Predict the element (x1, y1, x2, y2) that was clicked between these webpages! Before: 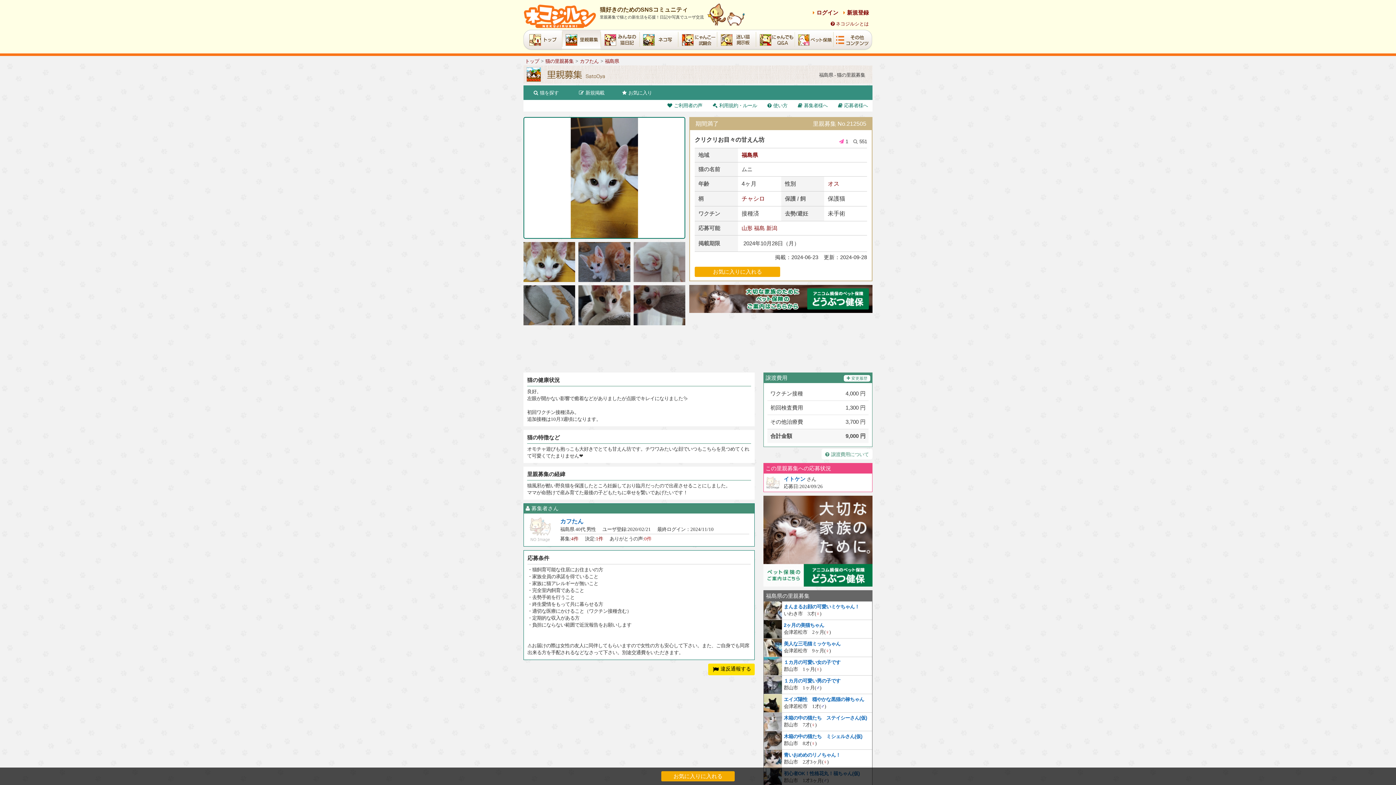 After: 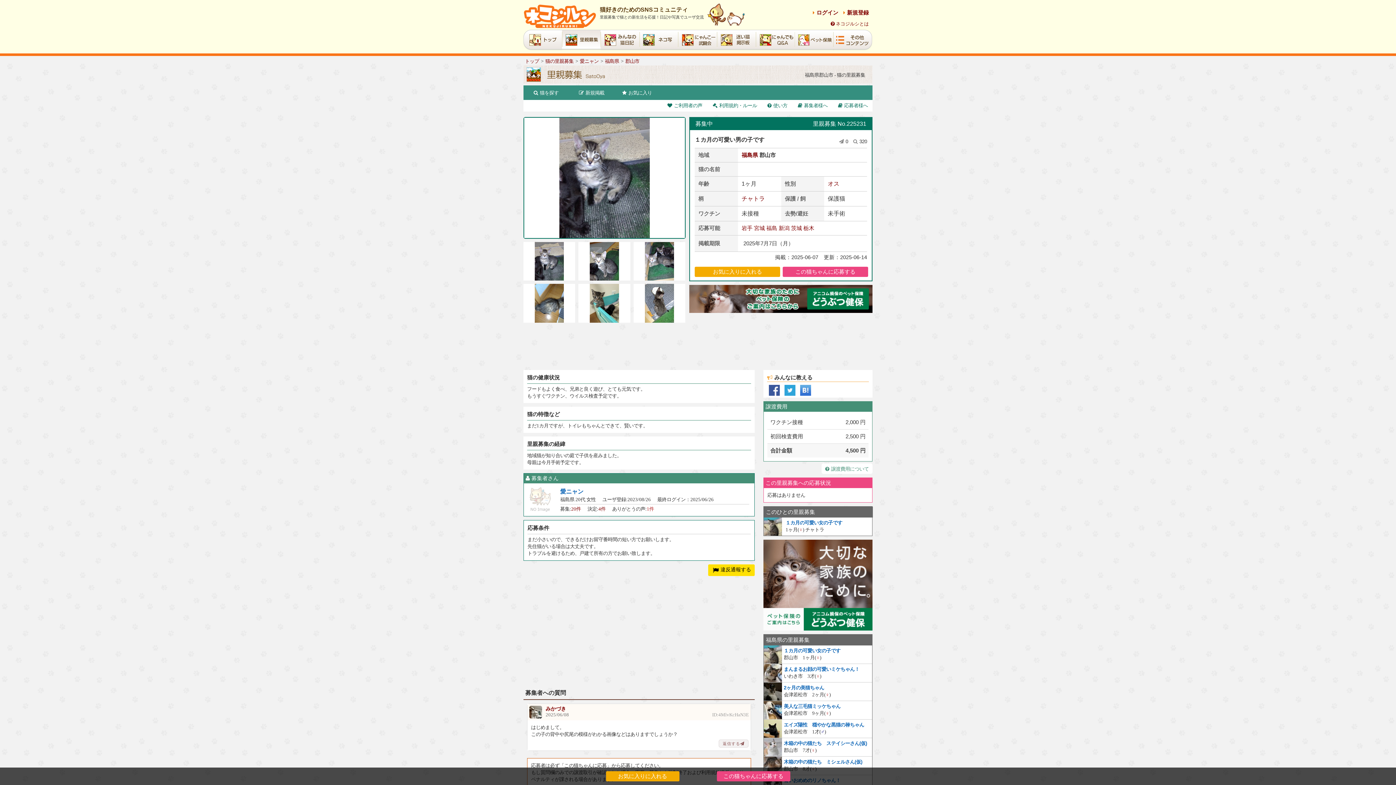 Action: bbox: (784, 678, 840, 683) label: １カ月の可愛い男の子です